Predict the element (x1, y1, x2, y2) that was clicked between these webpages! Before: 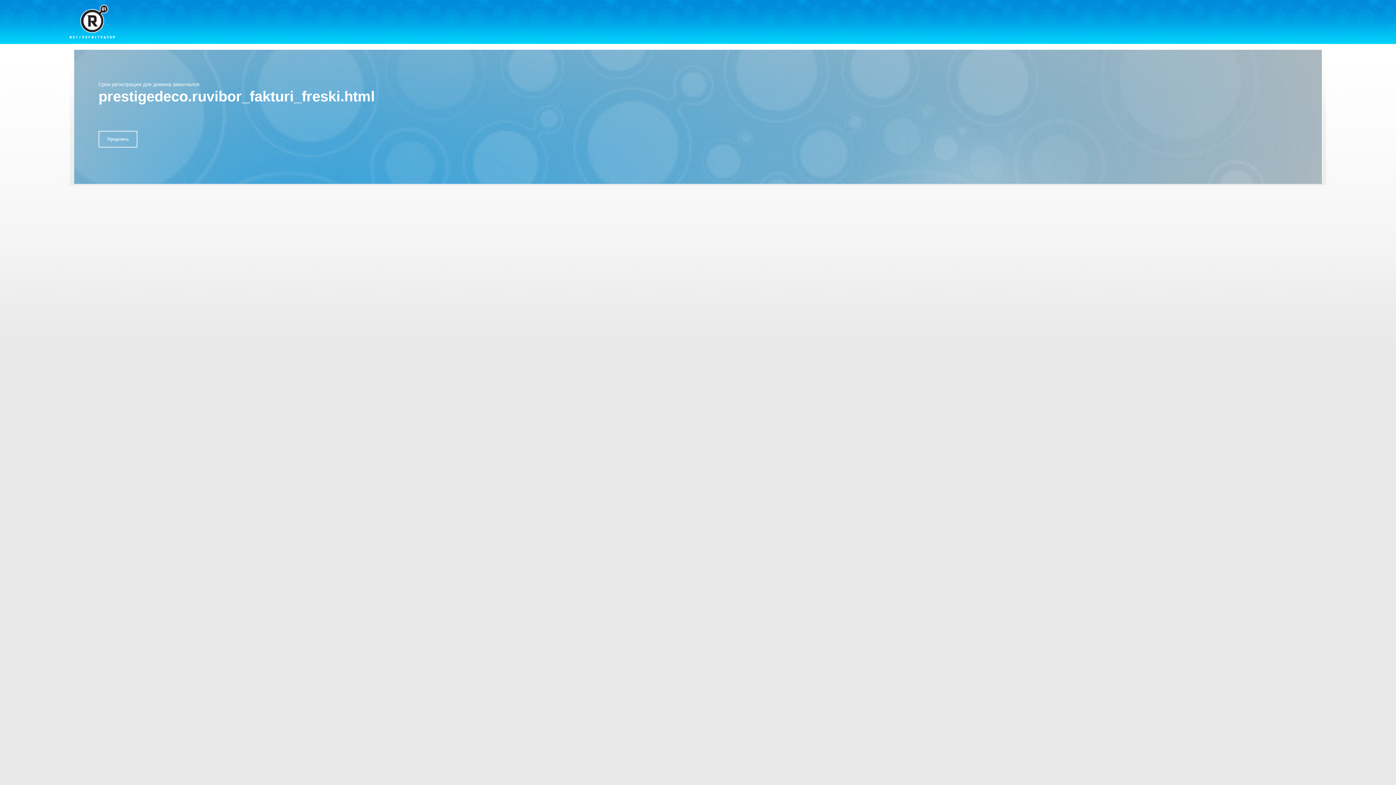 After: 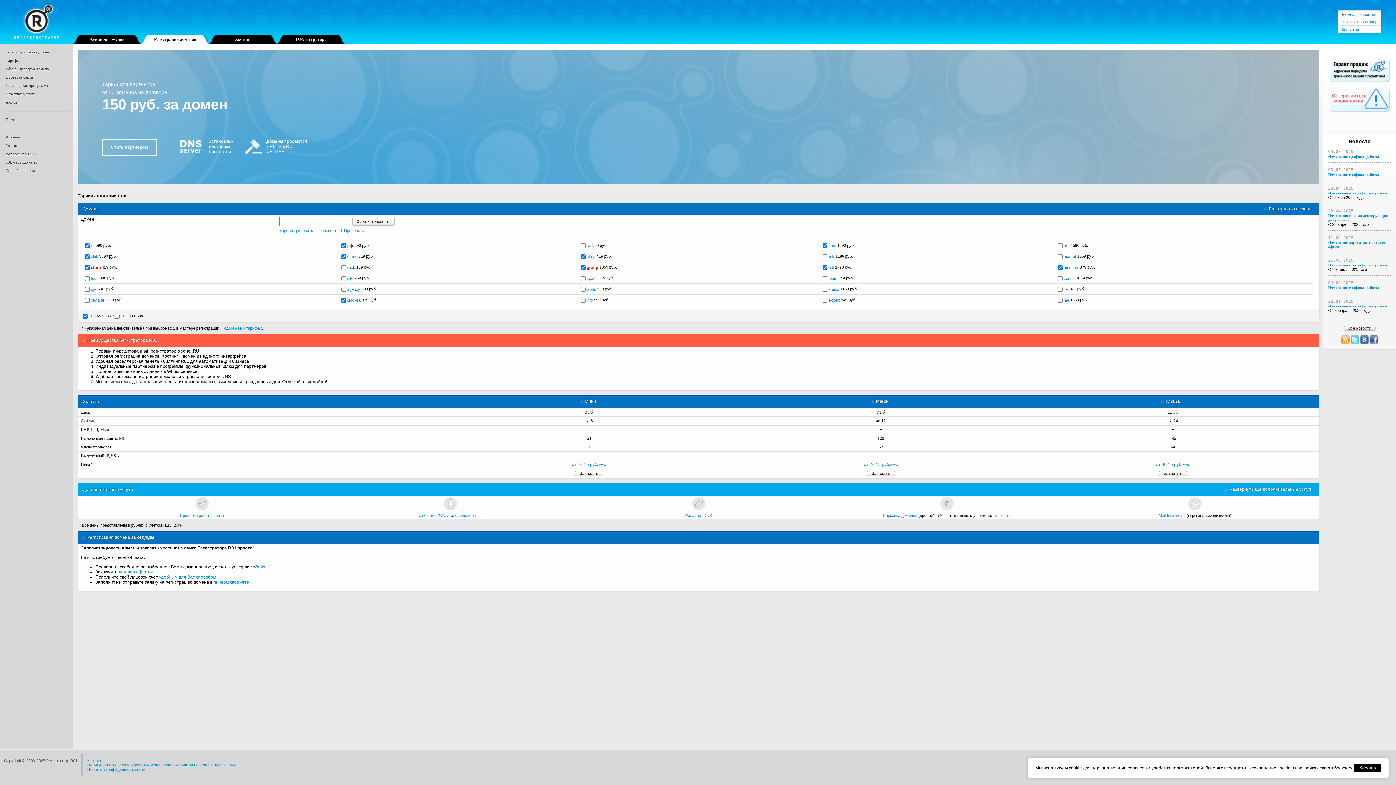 Action: bbox: (69, 4, 114, 38)